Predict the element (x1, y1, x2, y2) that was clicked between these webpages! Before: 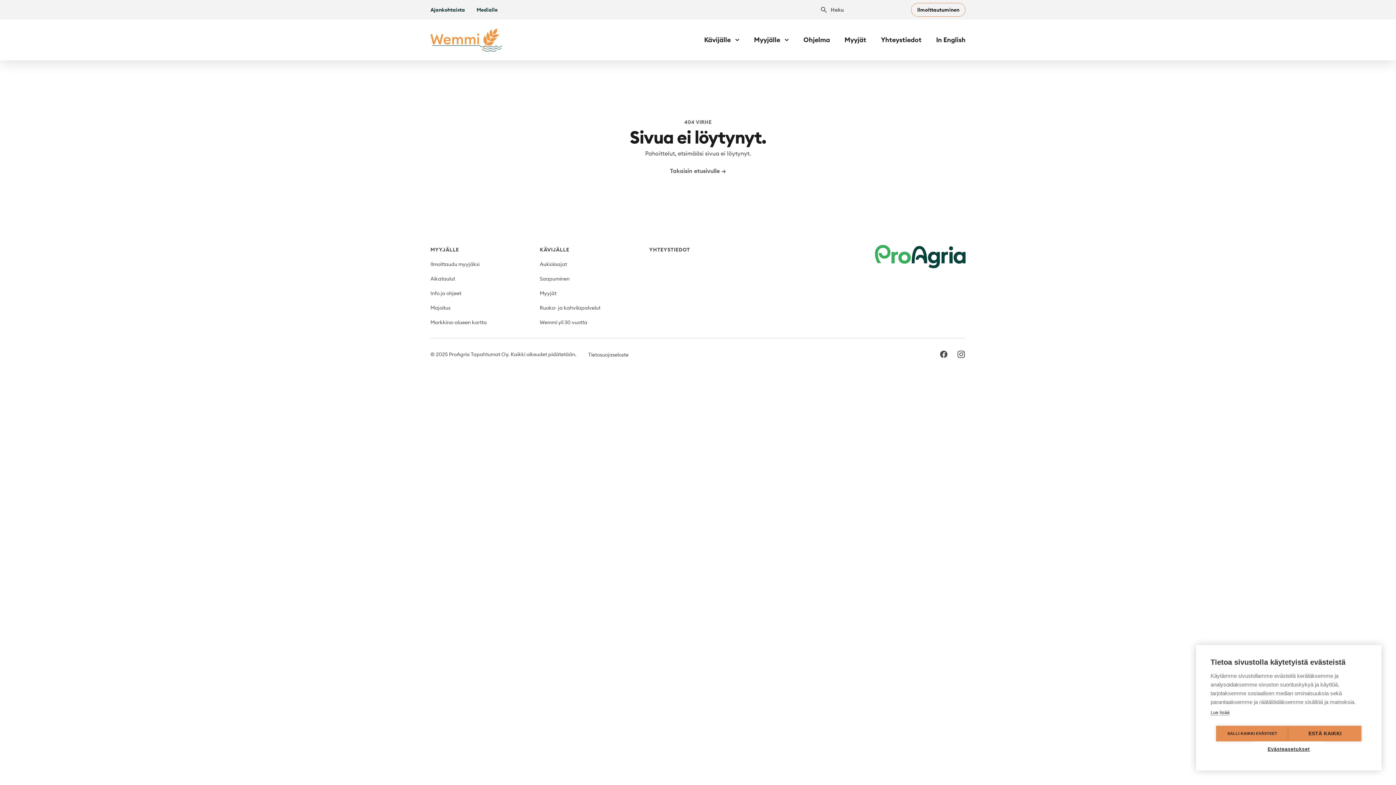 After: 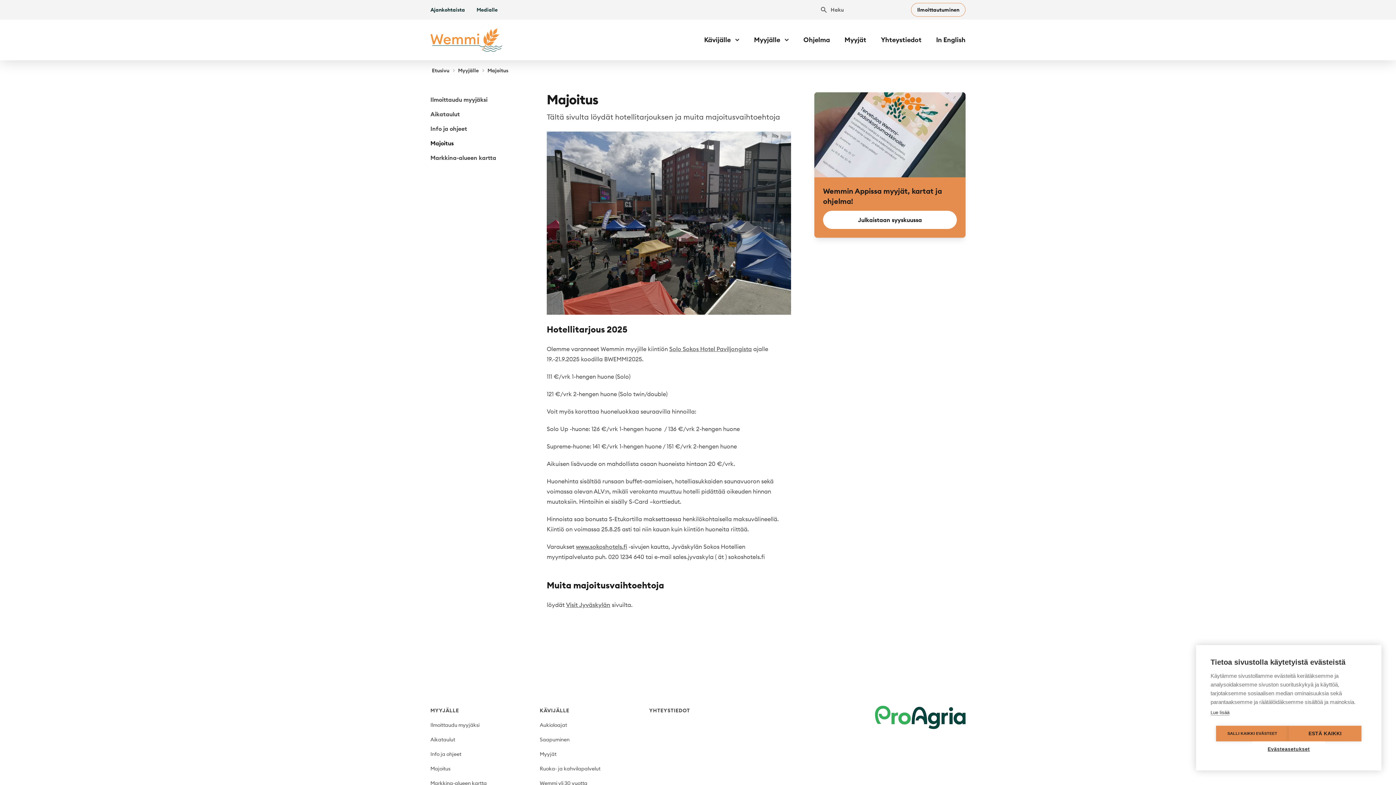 Action: label: Majoitus bbox: (430, 304, 450, 311)